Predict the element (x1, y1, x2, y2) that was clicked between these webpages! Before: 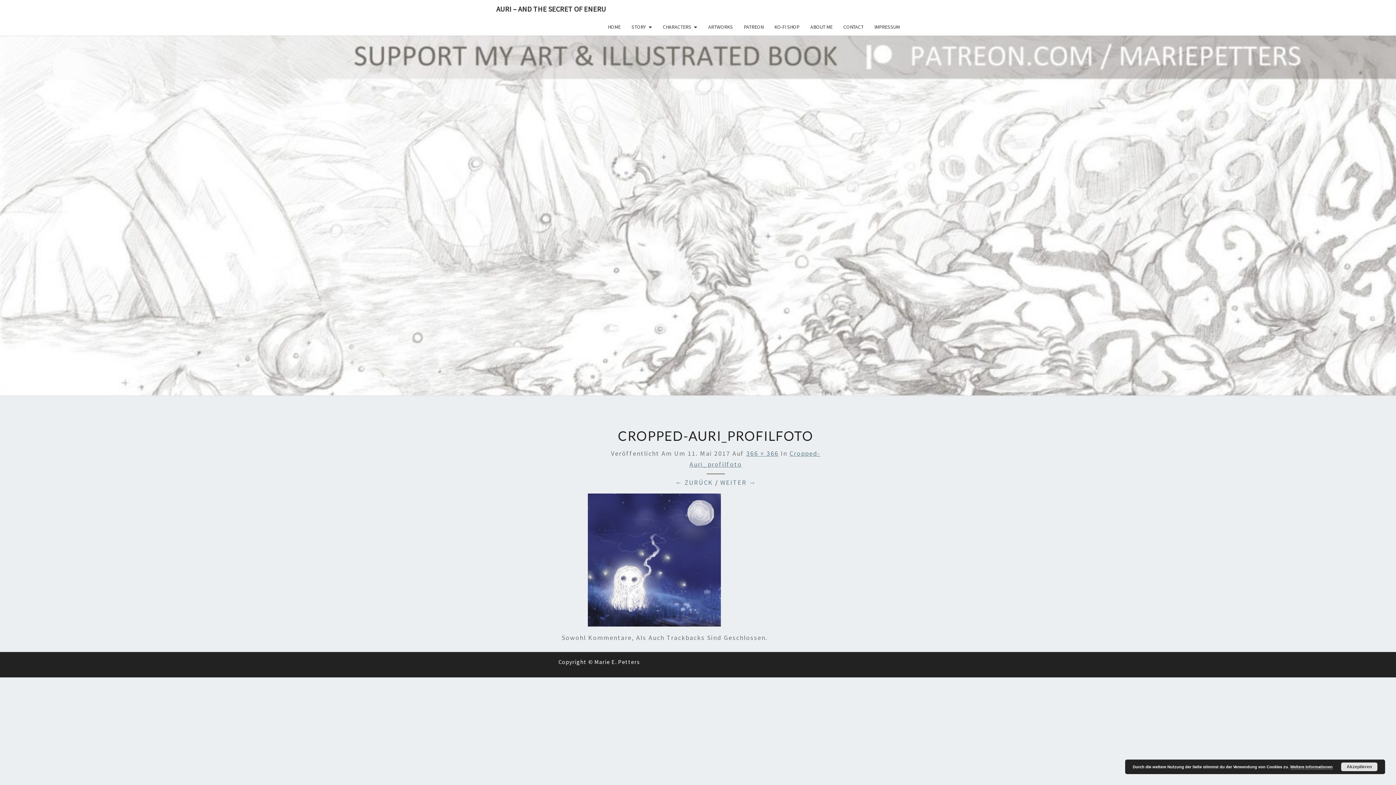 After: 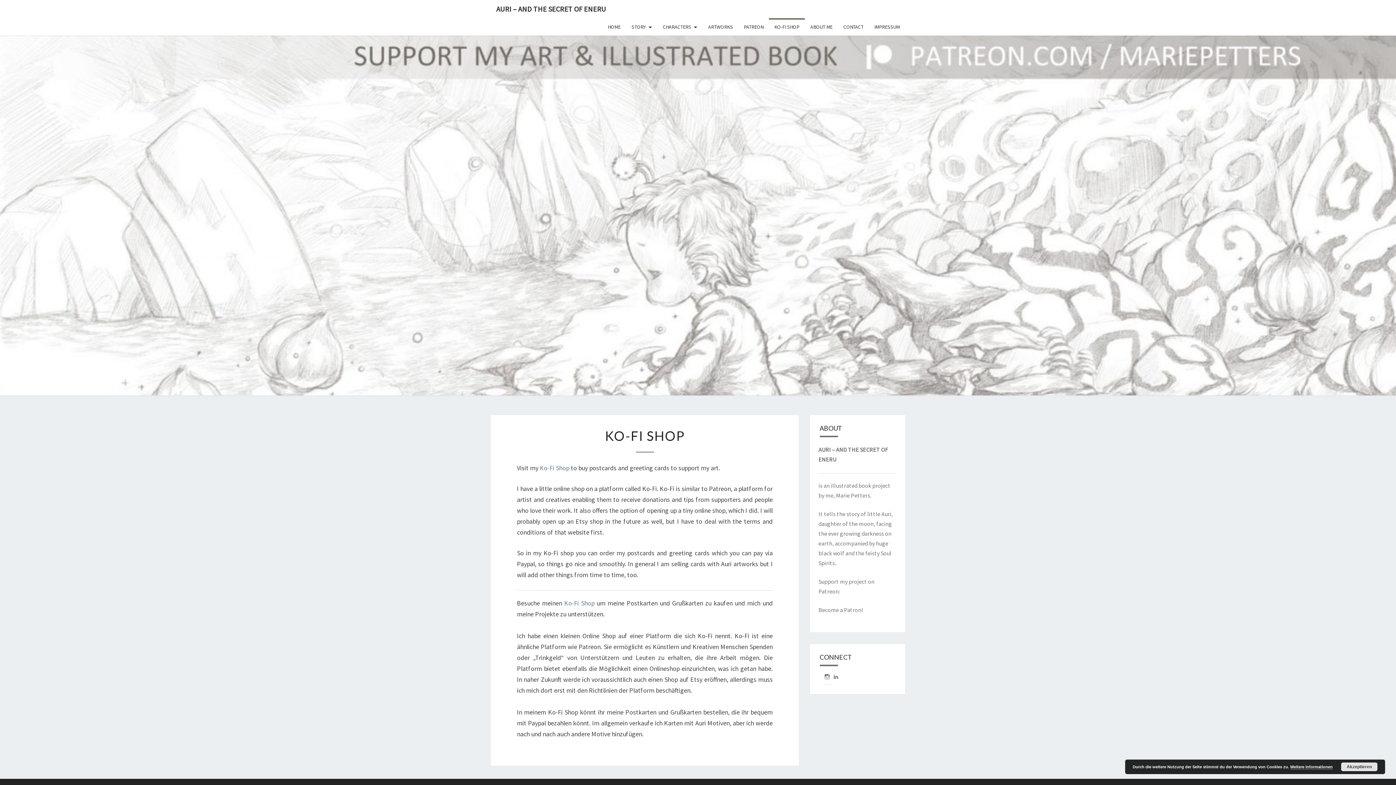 Action: label: KO-FI SHOP bbox: (769, 18, 805, 35)